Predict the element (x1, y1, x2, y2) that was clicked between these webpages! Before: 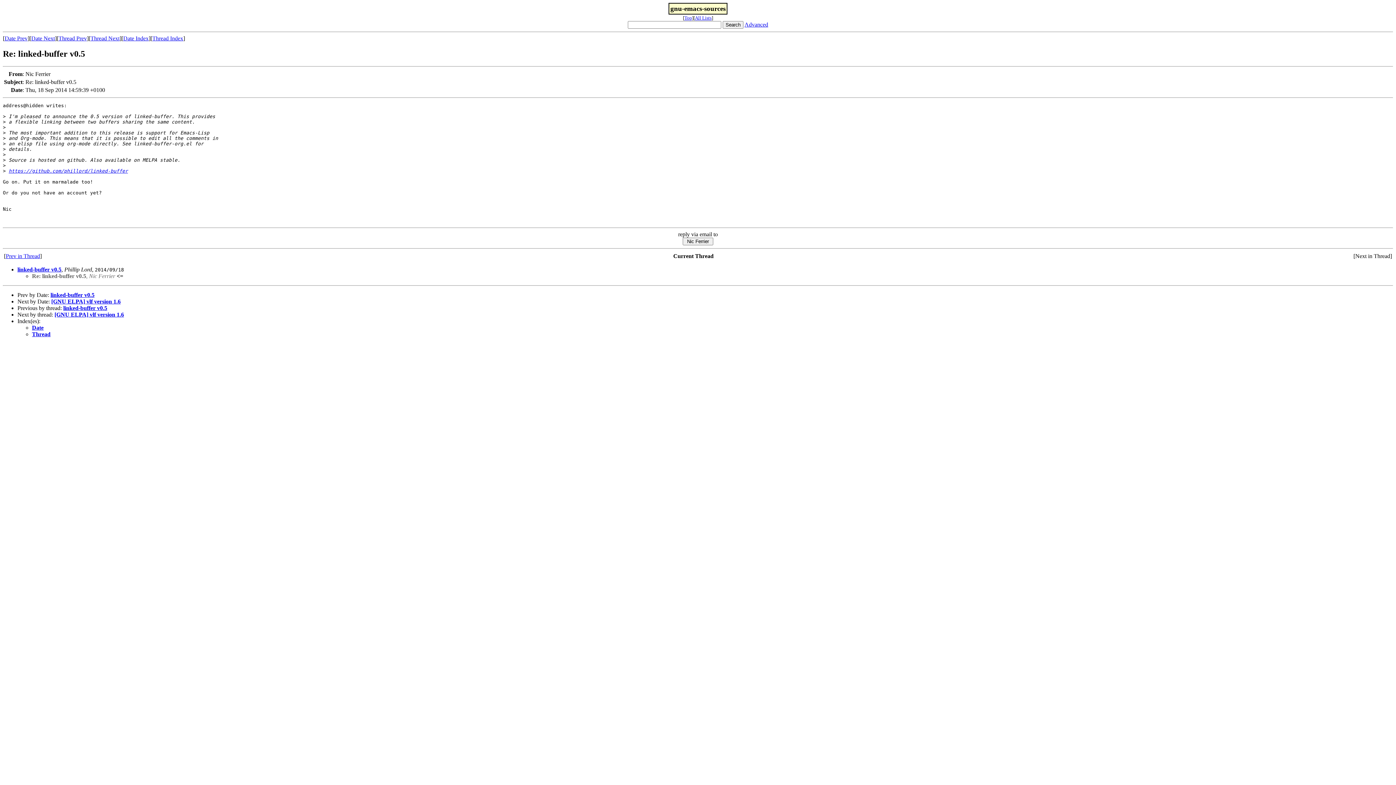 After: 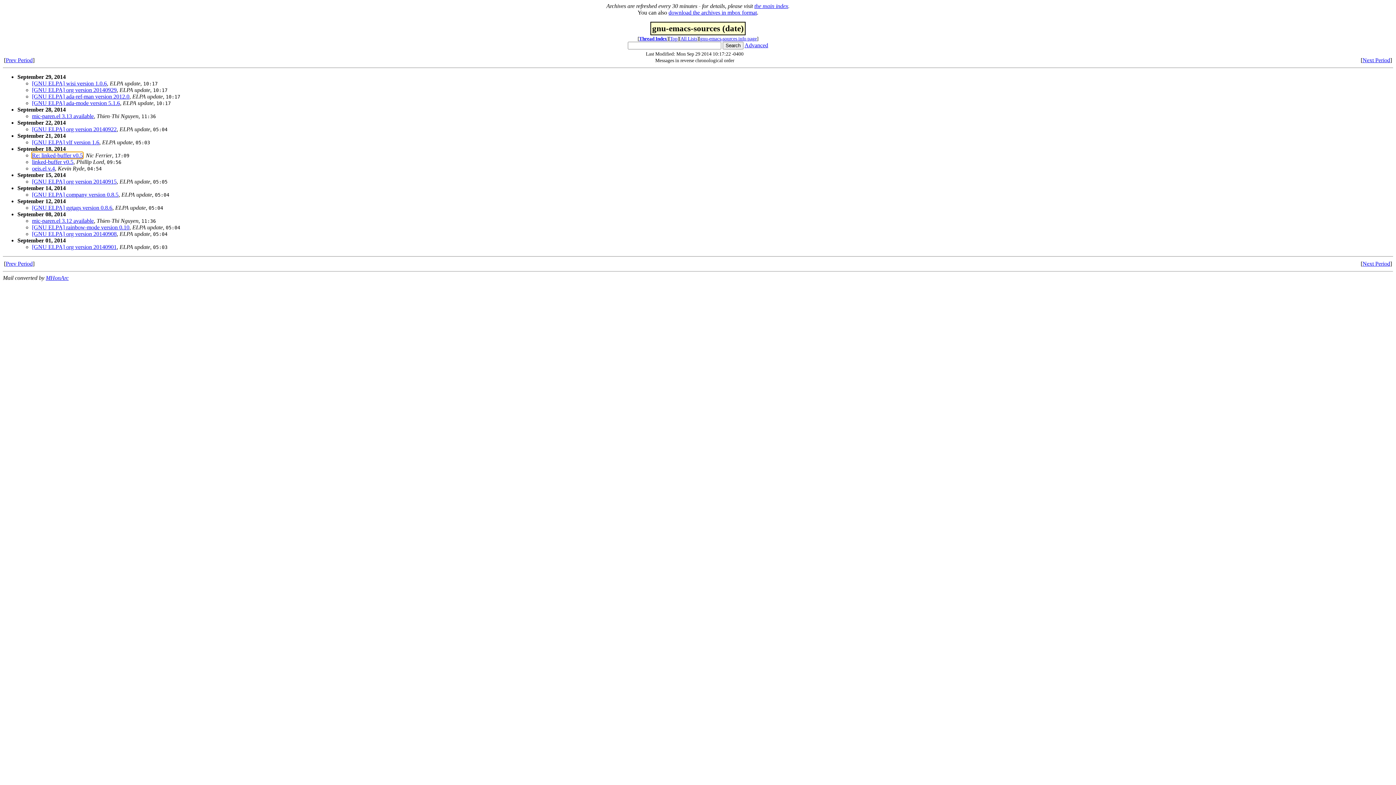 Action: bbox: (32, 324, 43, 330) label: Date